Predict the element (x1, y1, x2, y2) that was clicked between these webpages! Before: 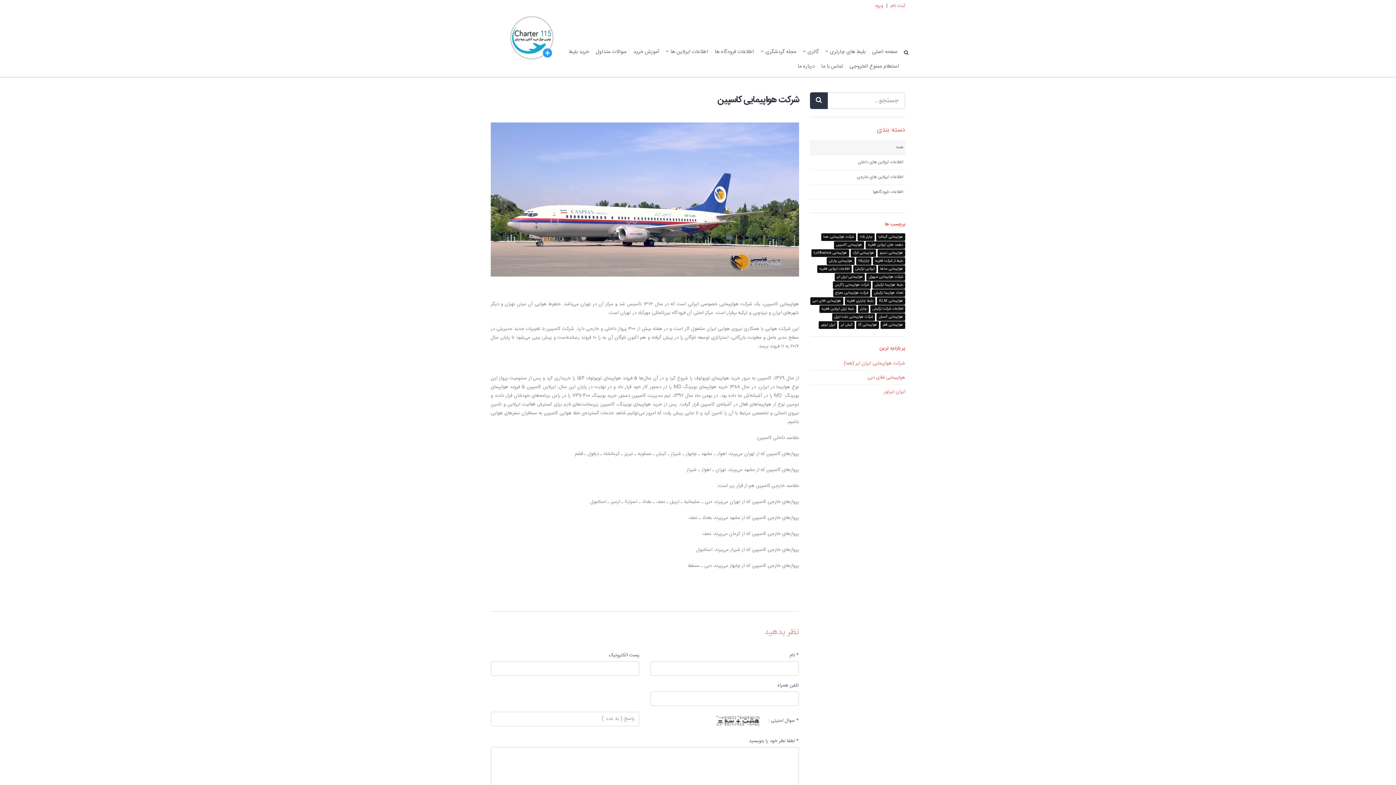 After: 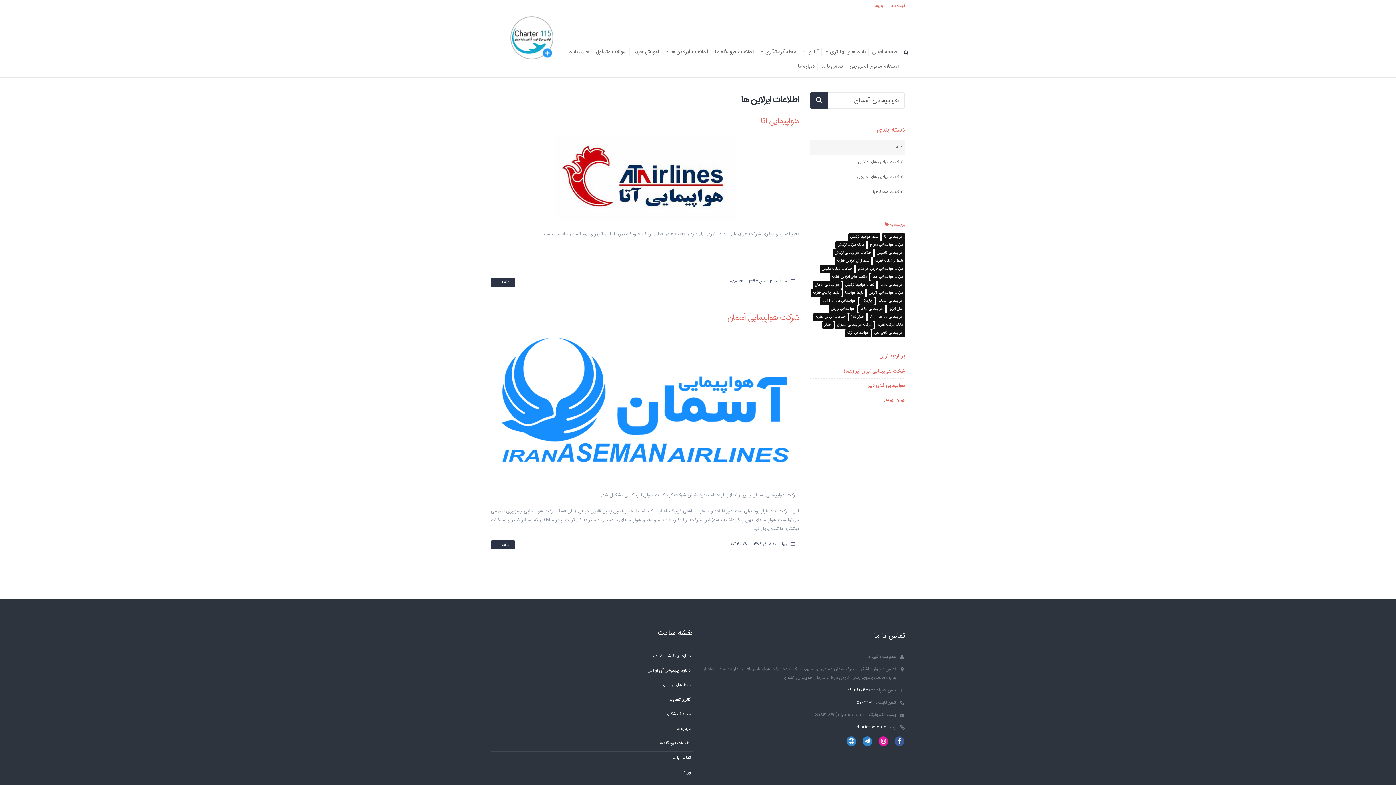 Action: bbox: (876, 312, 905, 320) label: هواپیمایی آسمان